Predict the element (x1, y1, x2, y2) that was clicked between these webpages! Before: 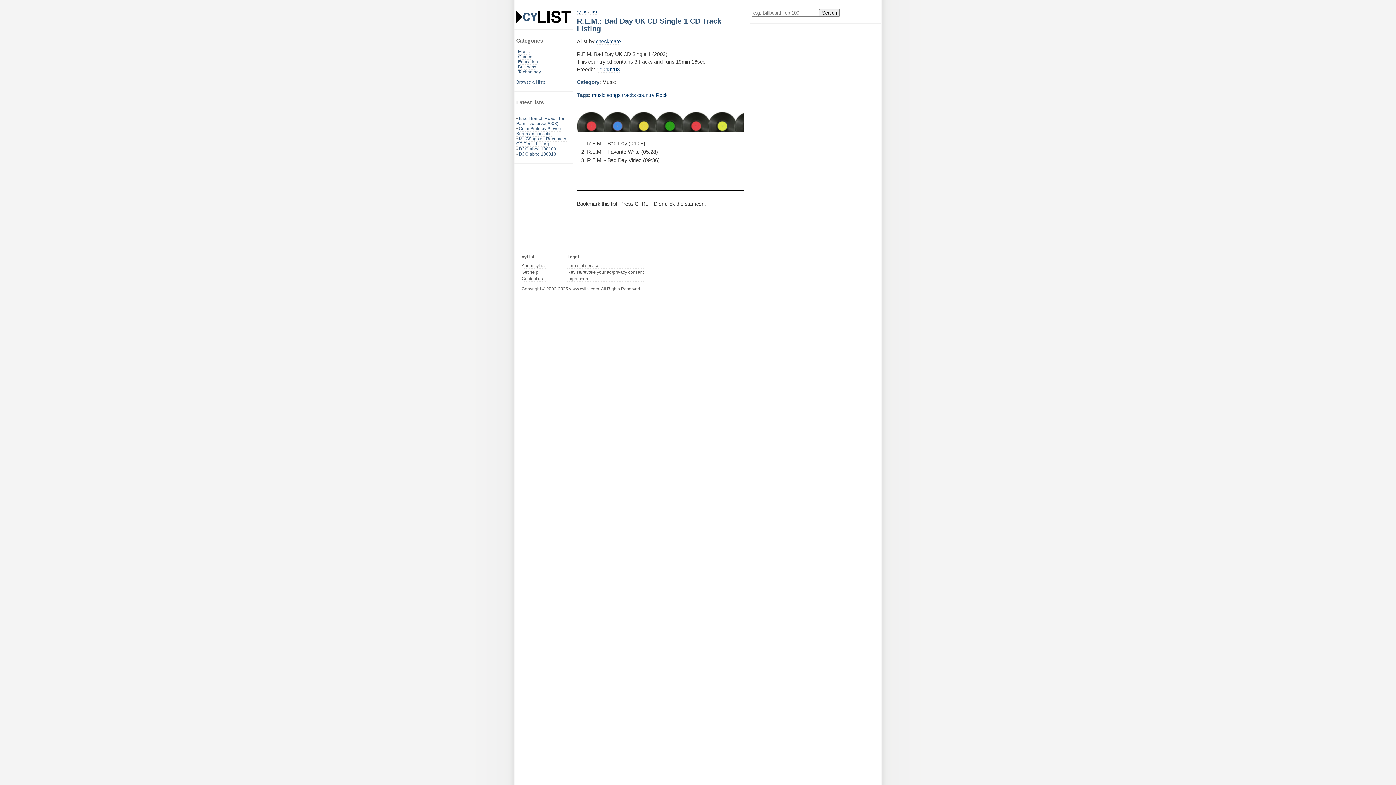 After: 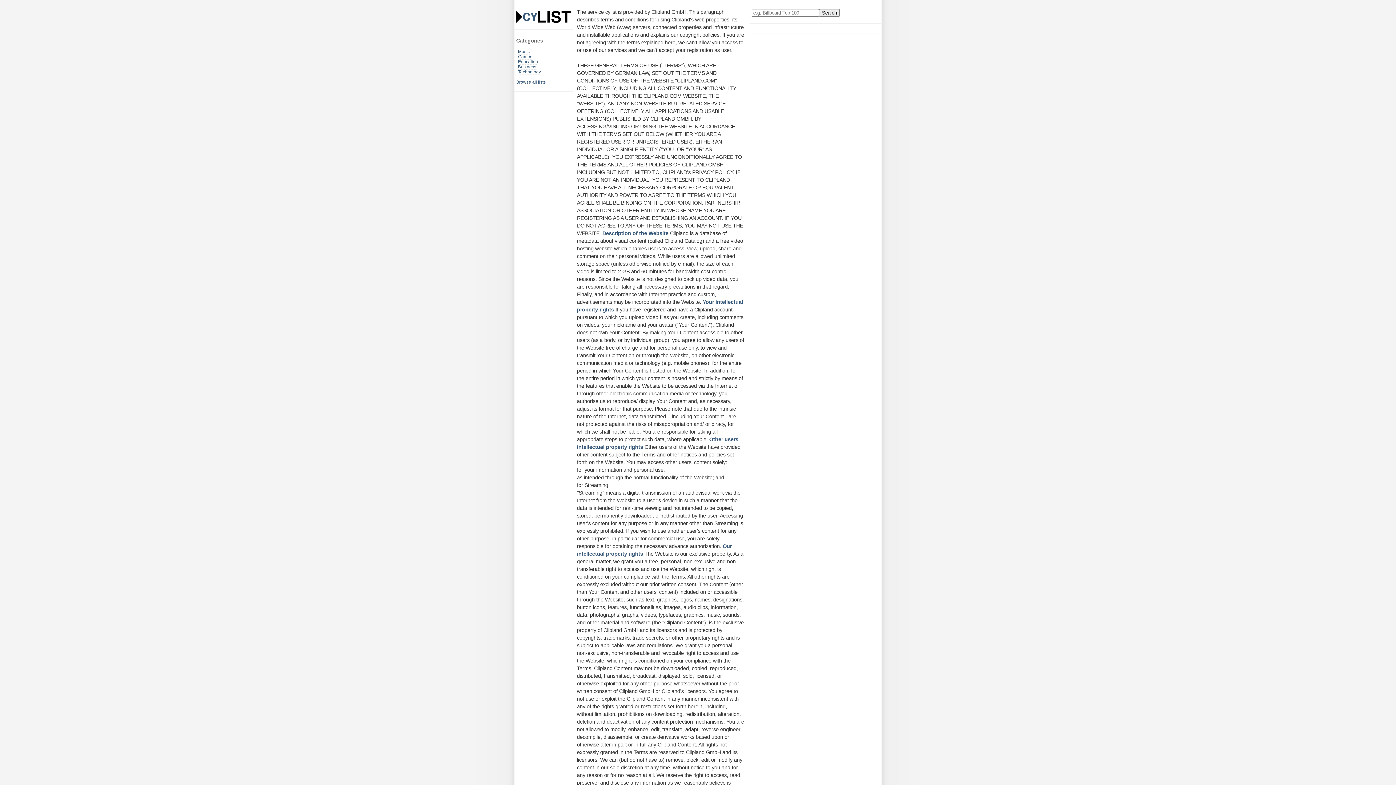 Action: label: Terms of service bbox: (567, 263, 644, 268)